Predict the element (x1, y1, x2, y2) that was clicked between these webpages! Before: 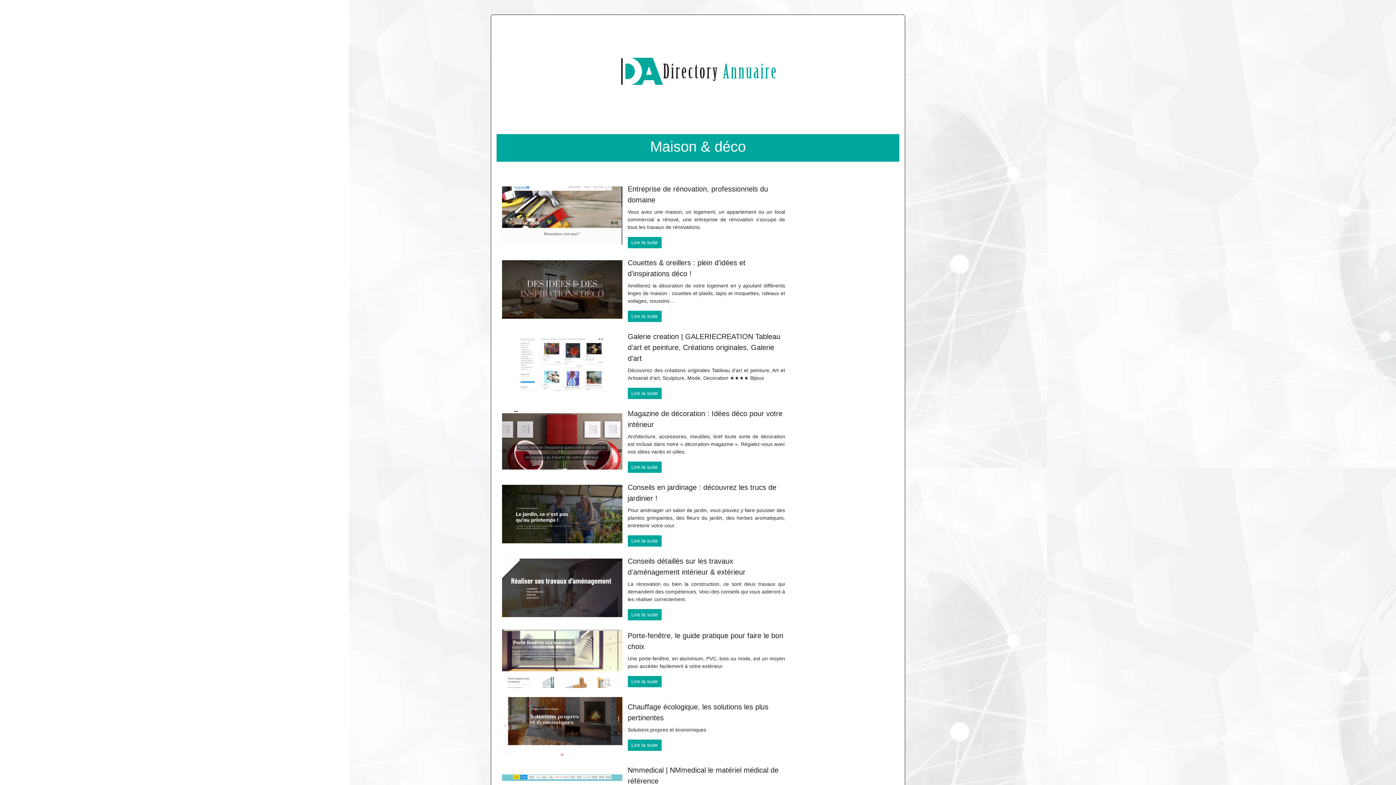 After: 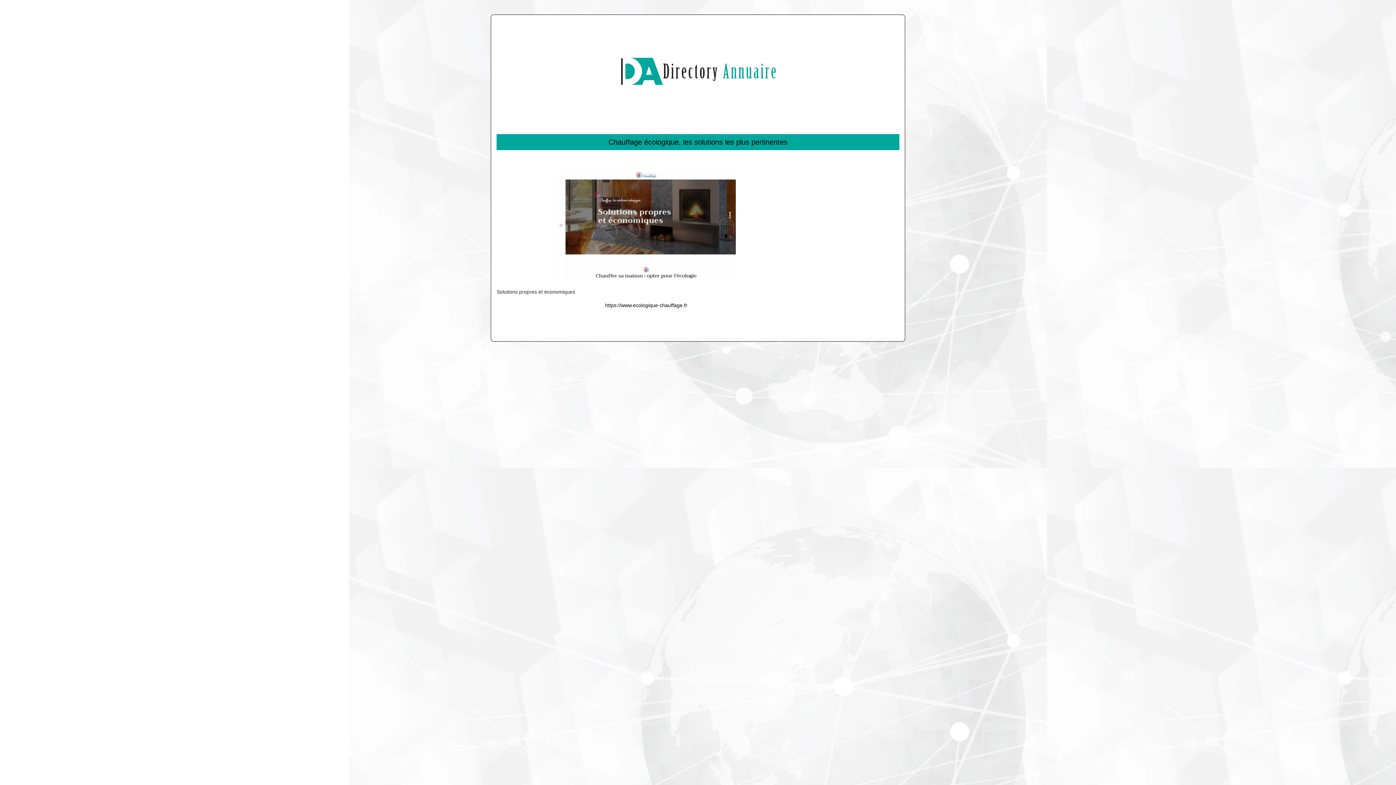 Action: label: Lire la suite bbox: (627, 740, 661, 751)